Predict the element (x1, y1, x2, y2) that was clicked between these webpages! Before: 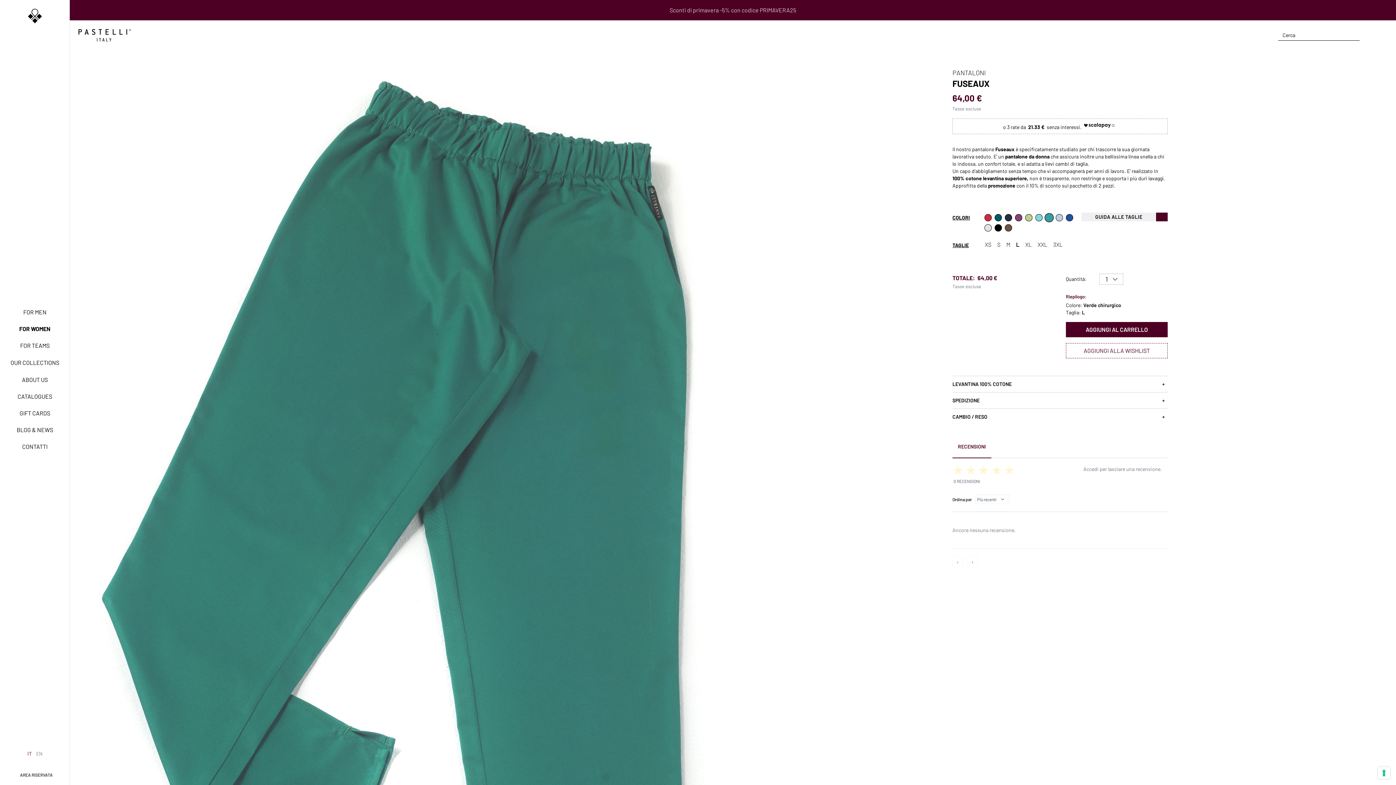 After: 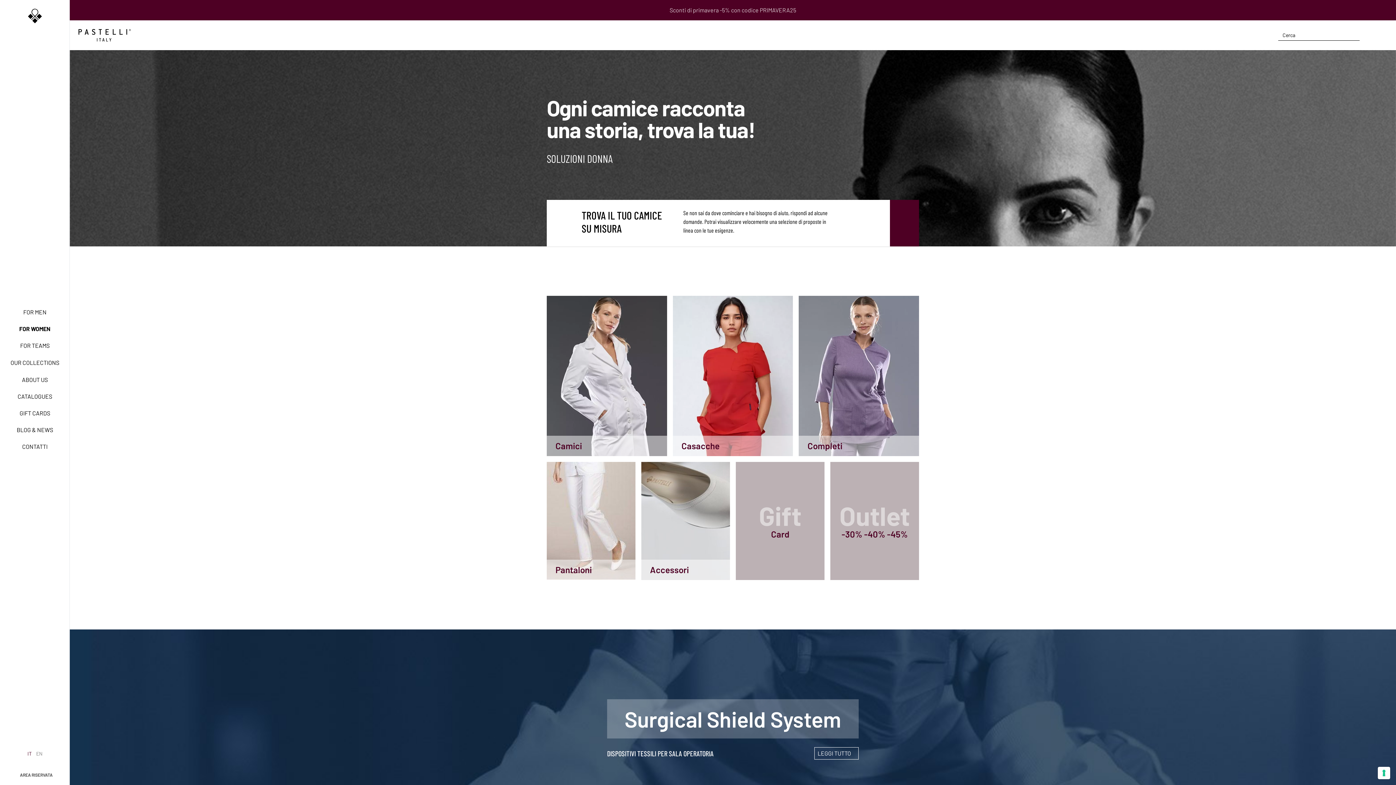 Action: label: FOR WOMEN bbox: (0, 324, 69, 333)